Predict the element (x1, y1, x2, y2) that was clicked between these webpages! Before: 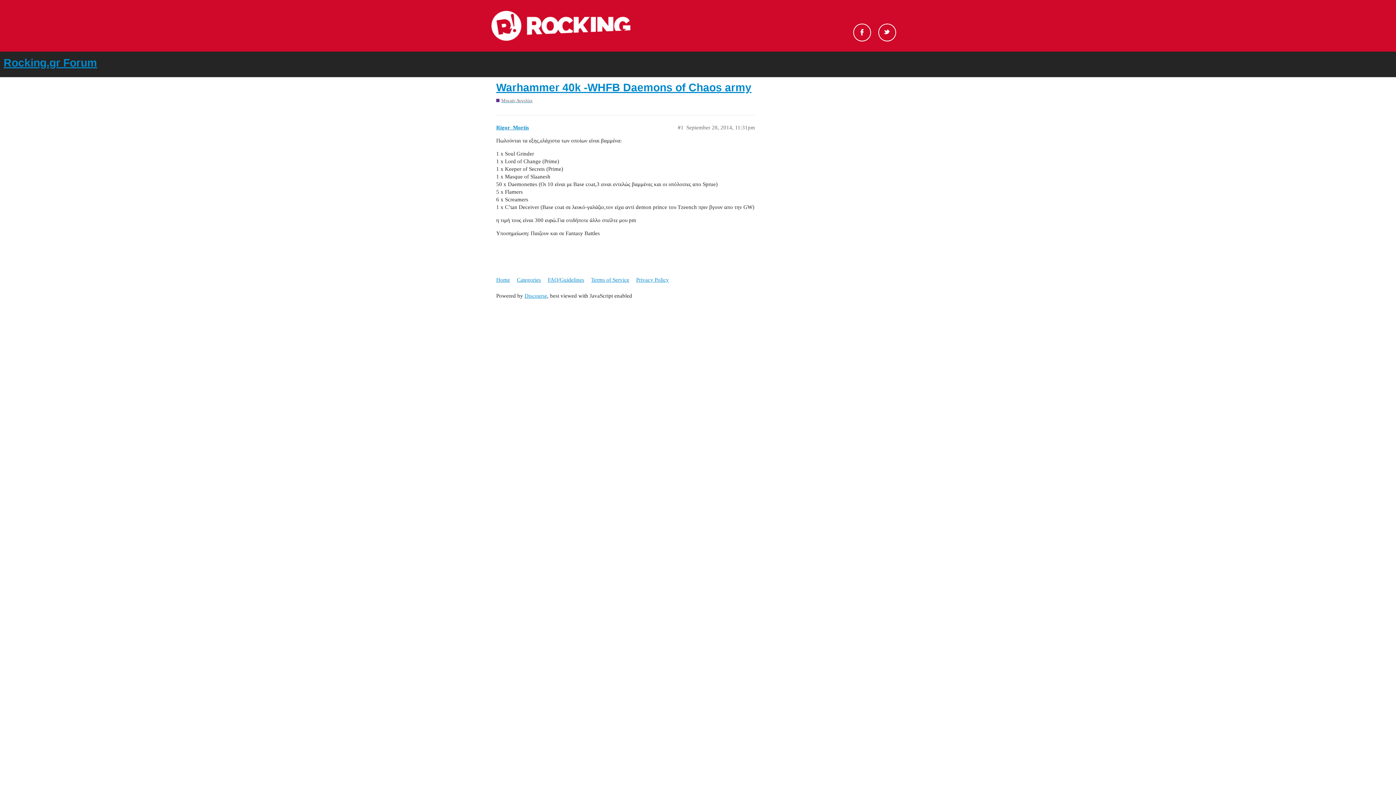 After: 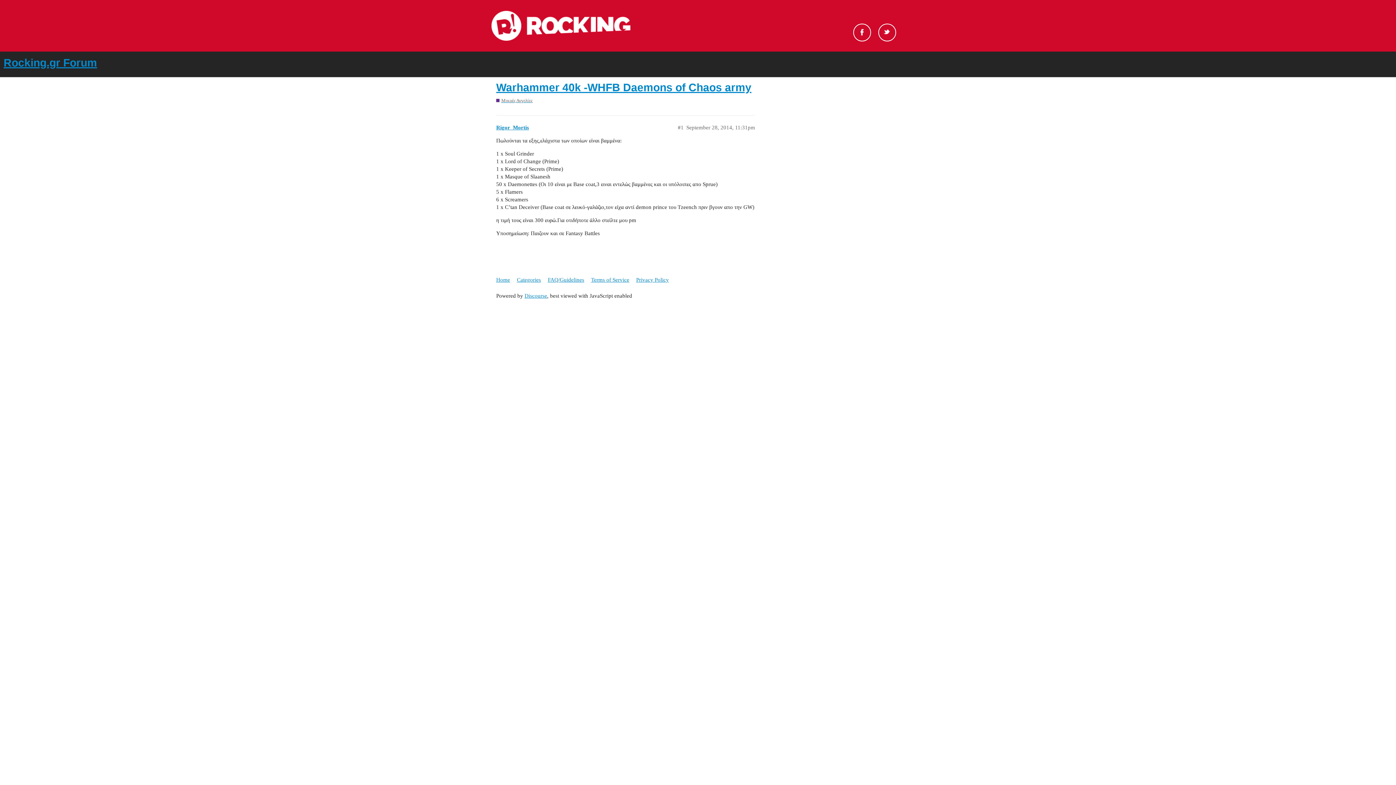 Action: bbox: (496, 81, 751, 93) label: Warhammer 40k -WHFB Daemons of Chaos army